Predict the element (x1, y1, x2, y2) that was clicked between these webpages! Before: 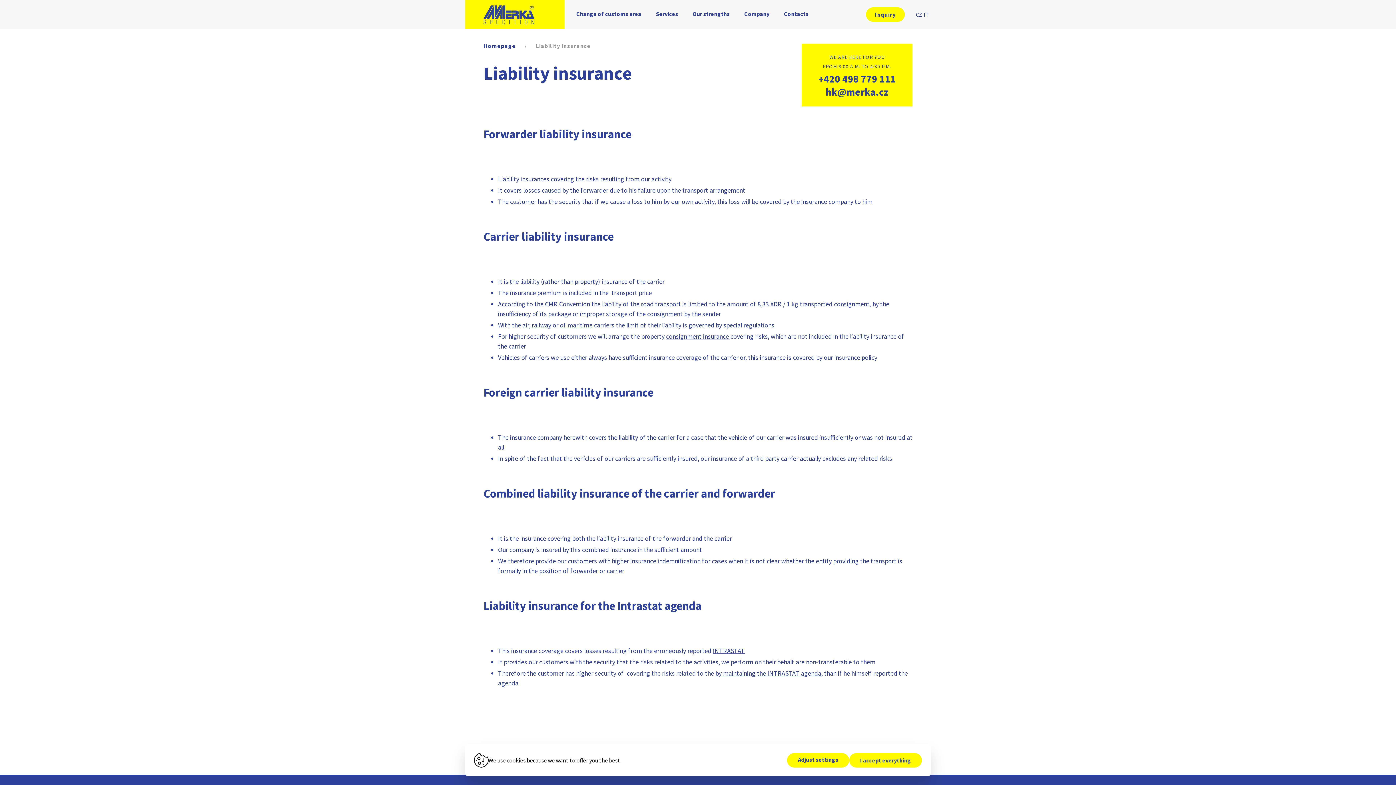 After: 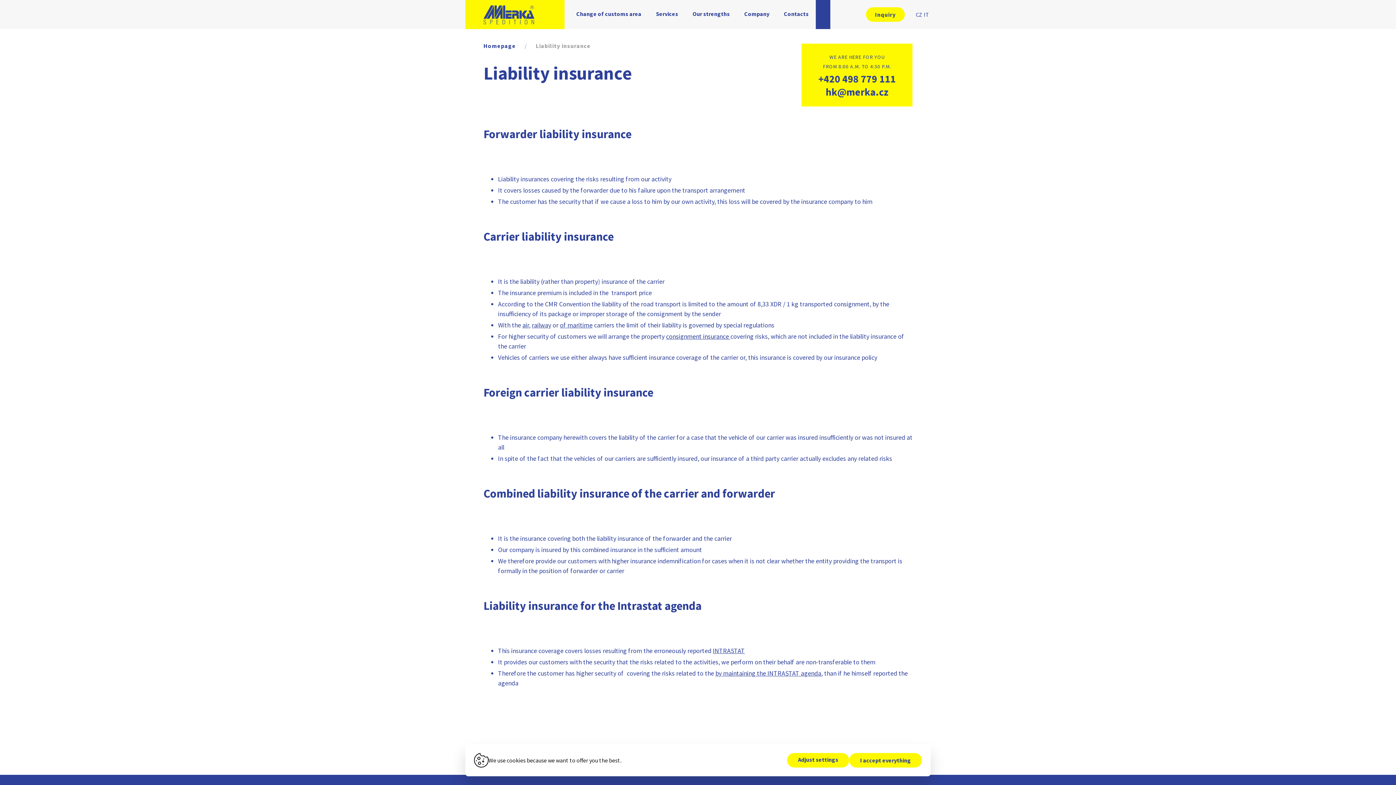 Action: bbox: (816, 0, 830, 29)